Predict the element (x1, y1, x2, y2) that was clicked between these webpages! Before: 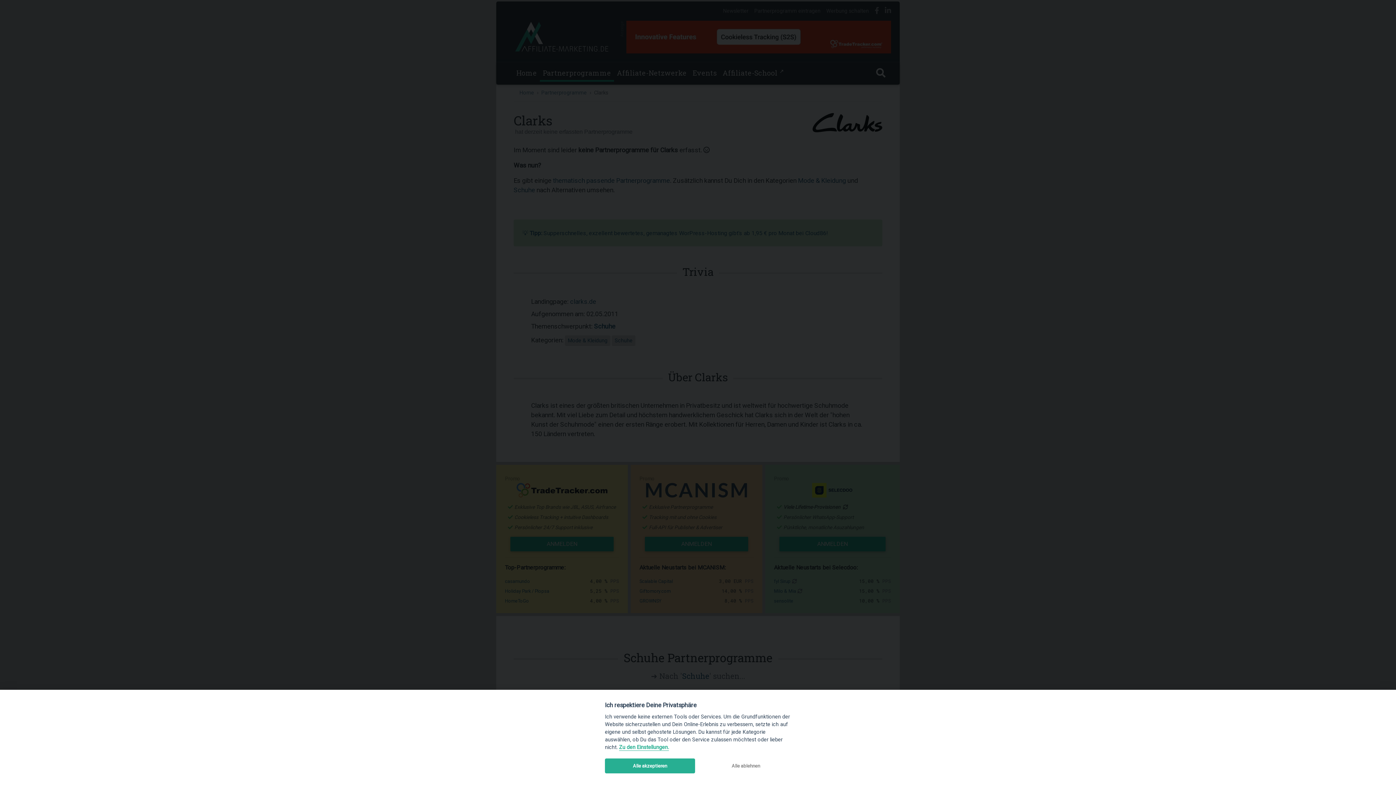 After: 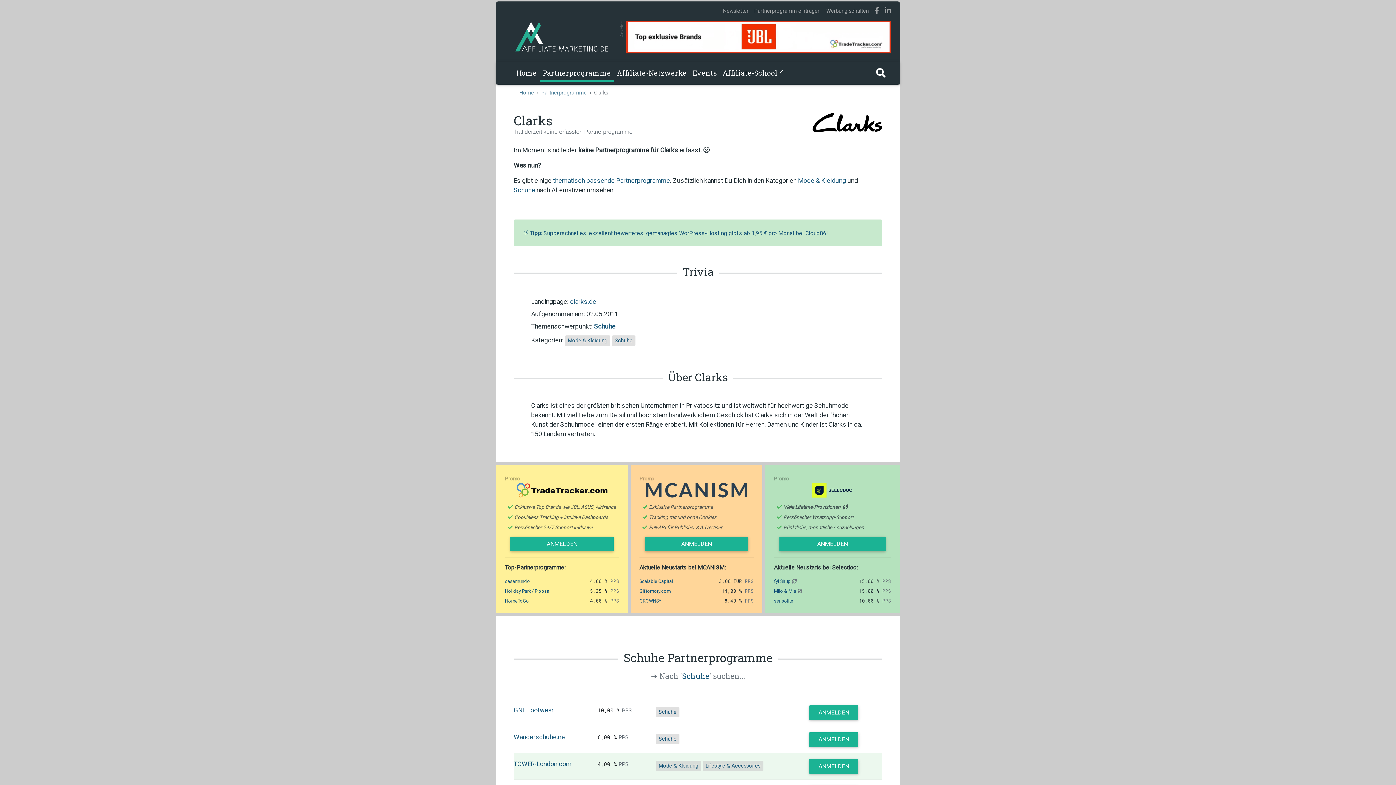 Action: label: Alle akzeptieren bbox: (605, 758, 695, 773)